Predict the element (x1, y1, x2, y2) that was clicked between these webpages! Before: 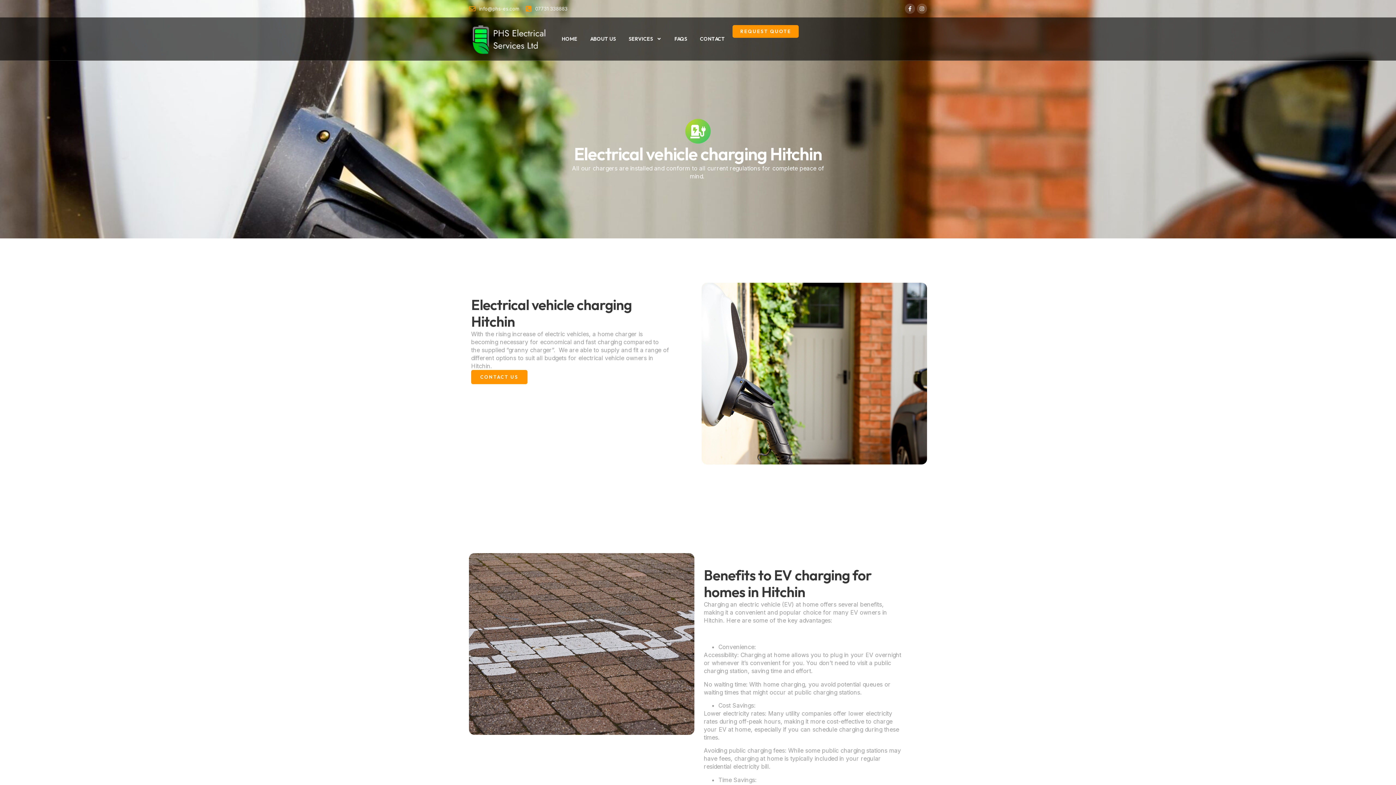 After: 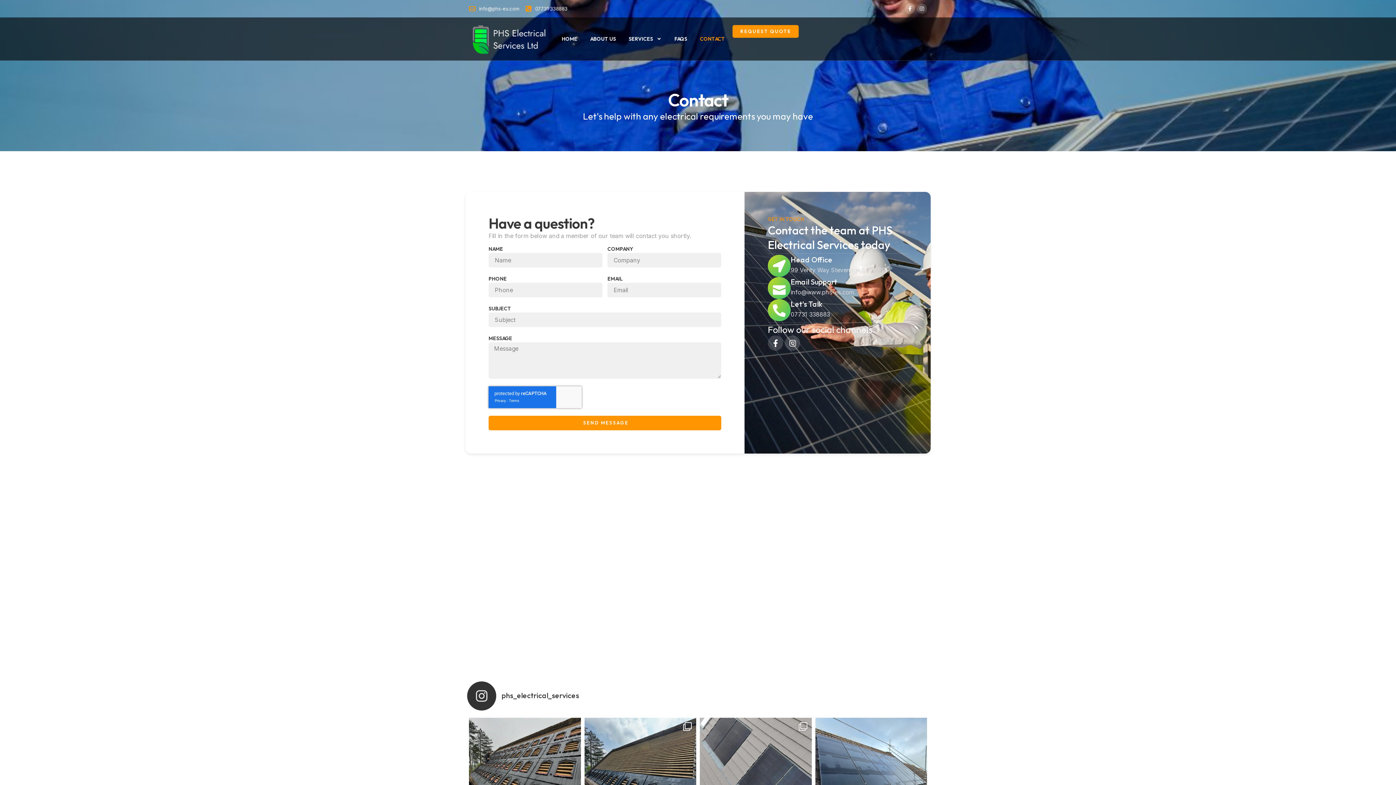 Action: label: CONTACT bbox: (700, 24, 725, 52)